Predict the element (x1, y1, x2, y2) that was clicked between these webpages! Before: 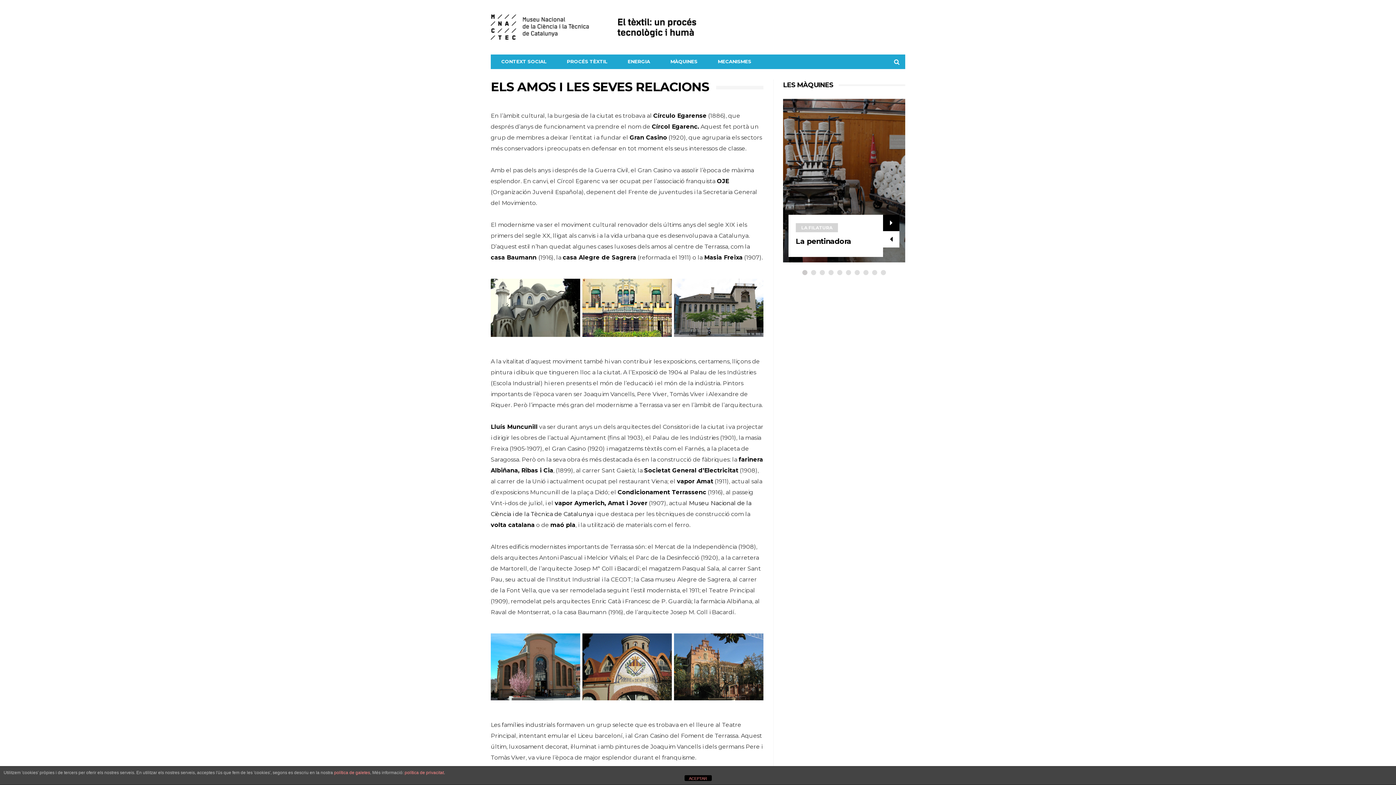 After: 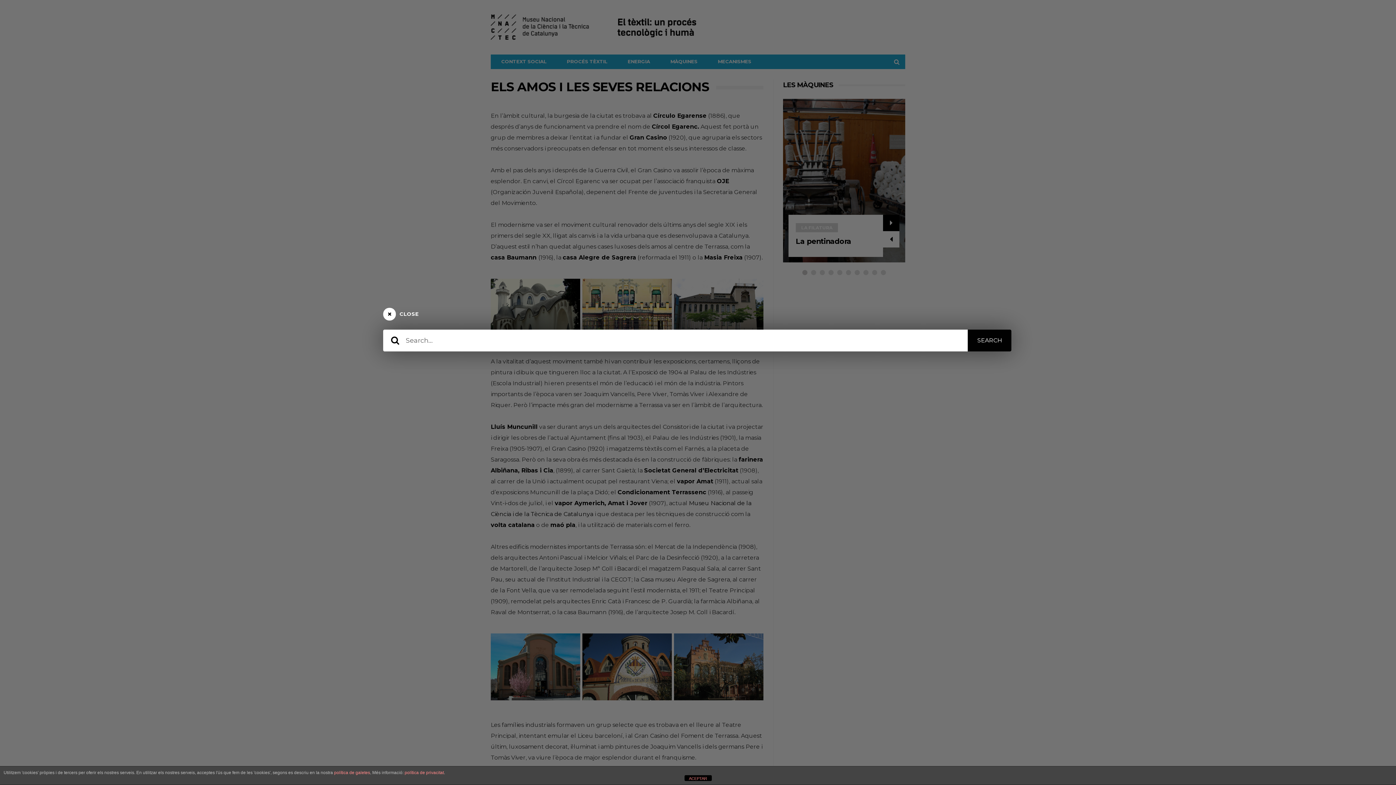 Action: bbox: (888, 54, 905, 68)